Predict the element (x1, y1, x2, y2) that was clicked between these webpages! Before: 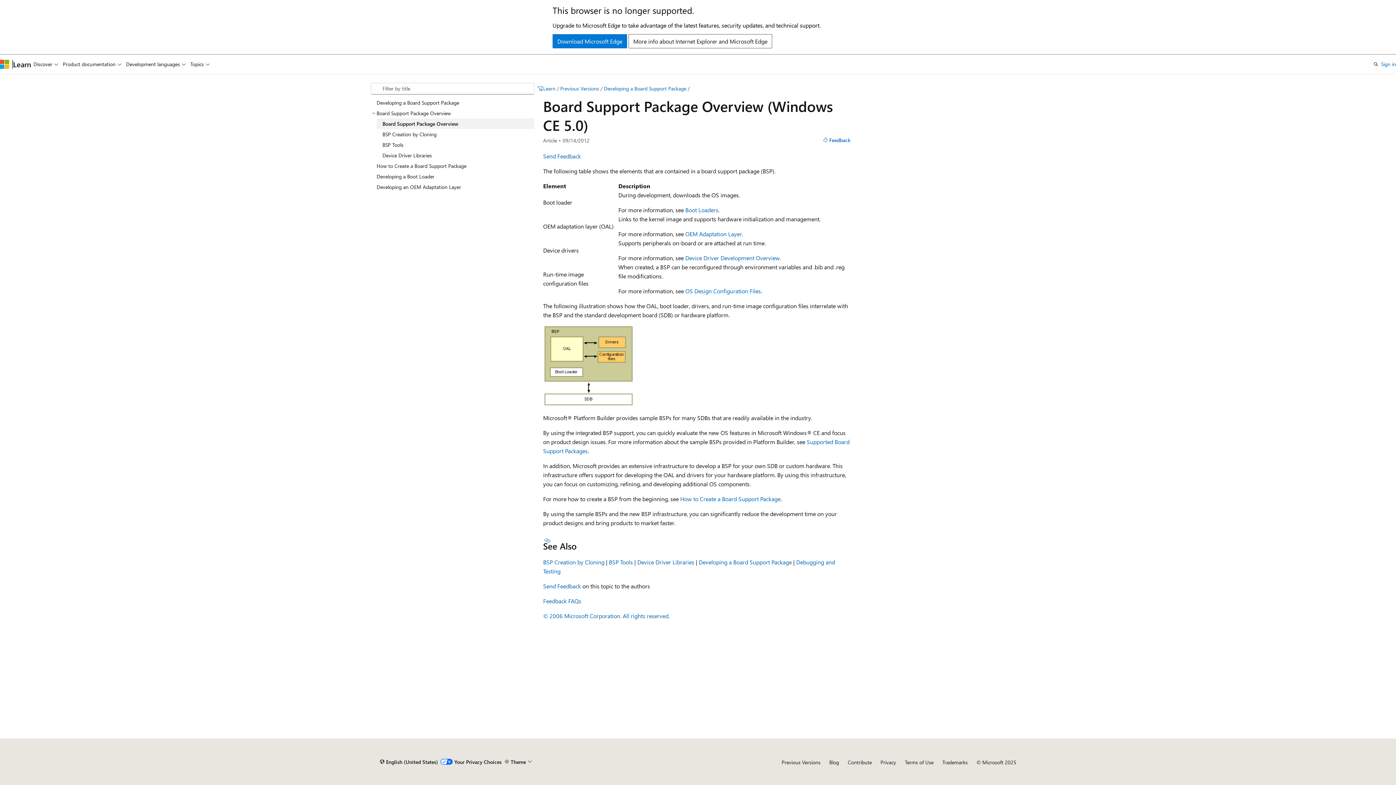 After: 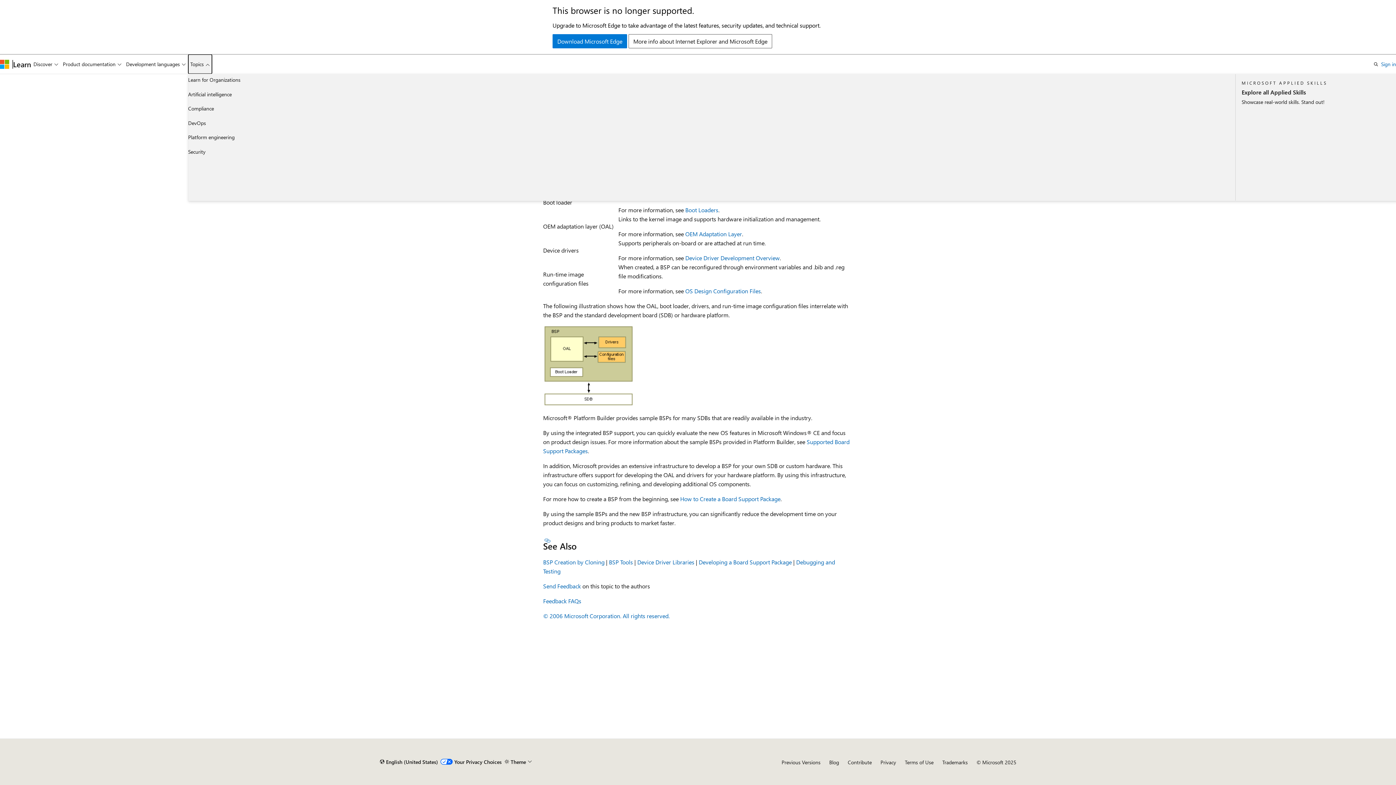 Action: label: Topics bbox: (188, 54, 212, 73)